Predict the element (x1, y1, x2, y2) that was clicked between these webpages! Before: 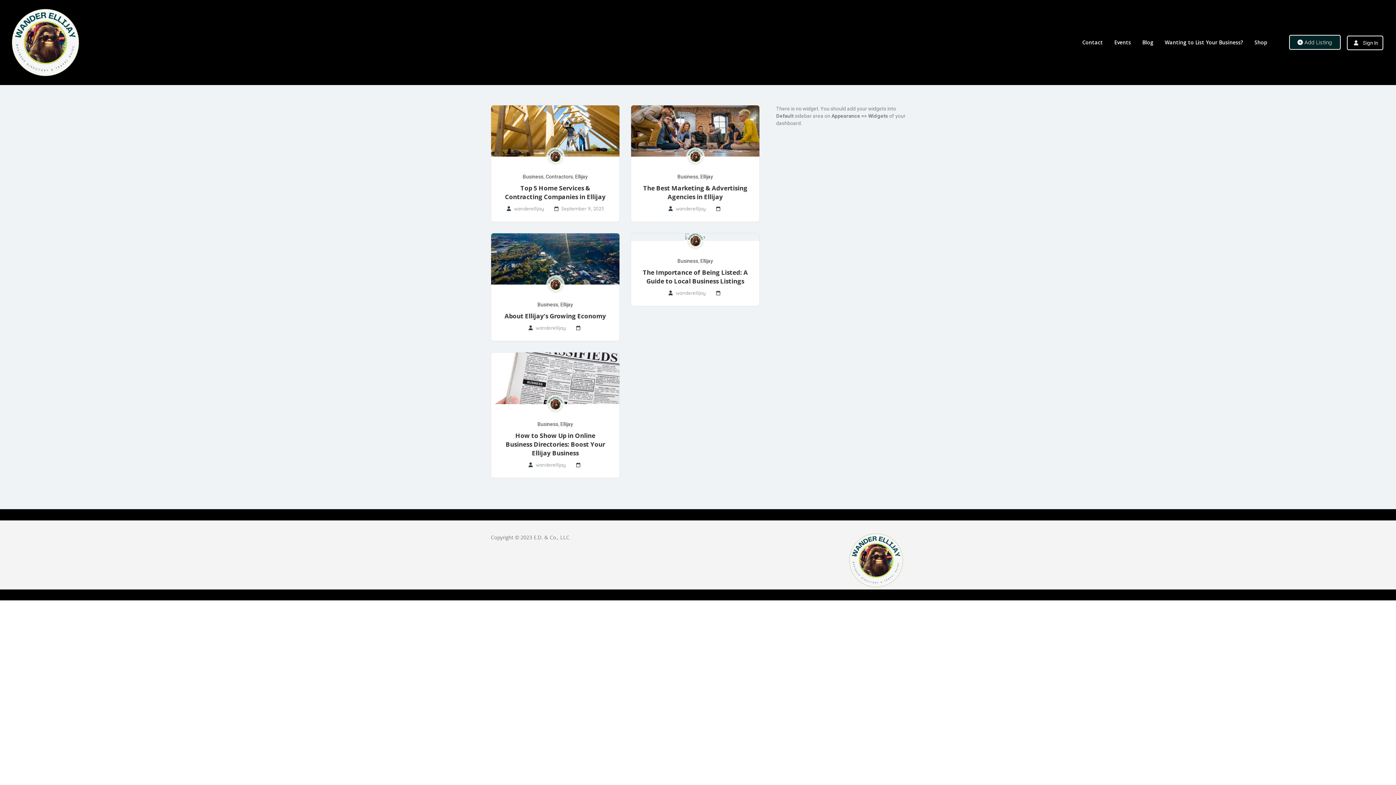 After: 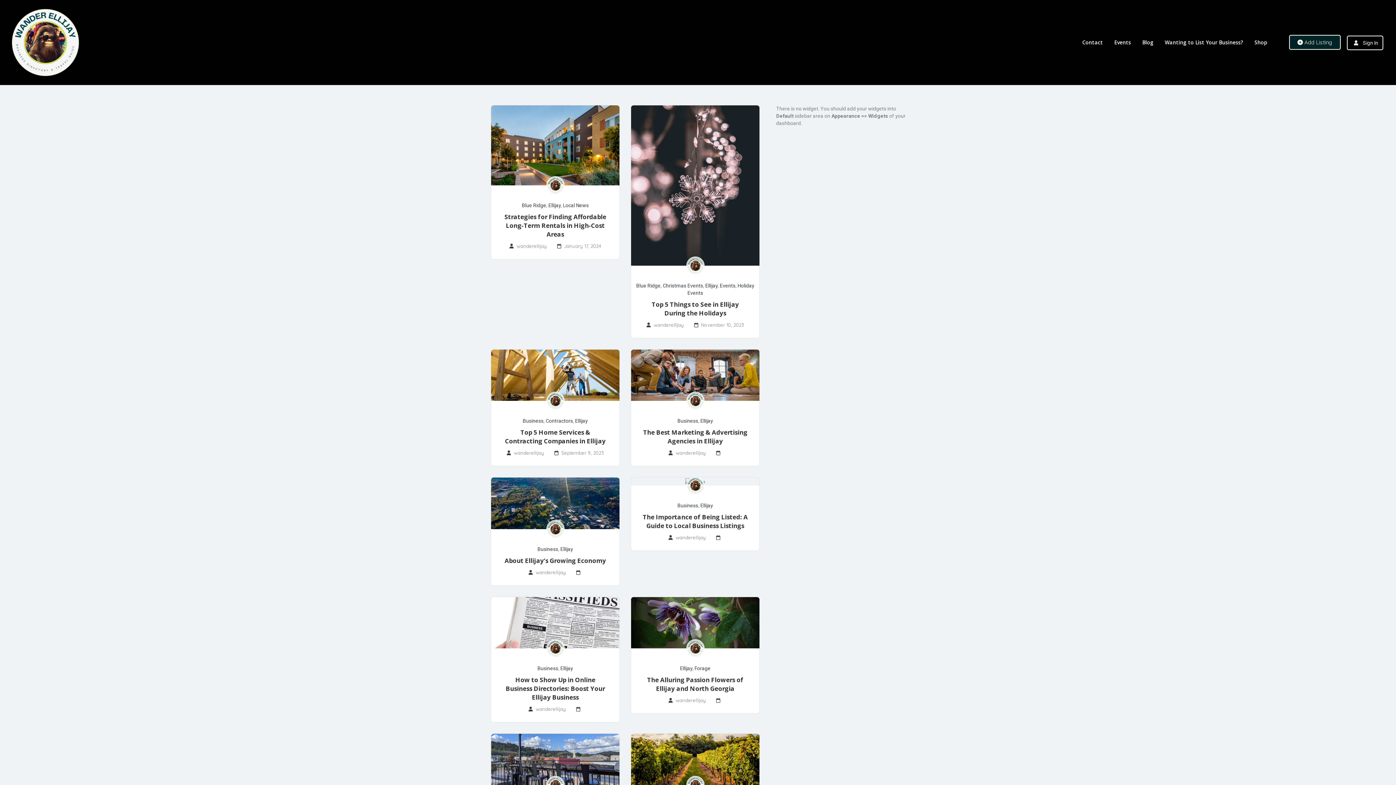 Action: label: Ellijay bbox: (575, 173, 588, 179)